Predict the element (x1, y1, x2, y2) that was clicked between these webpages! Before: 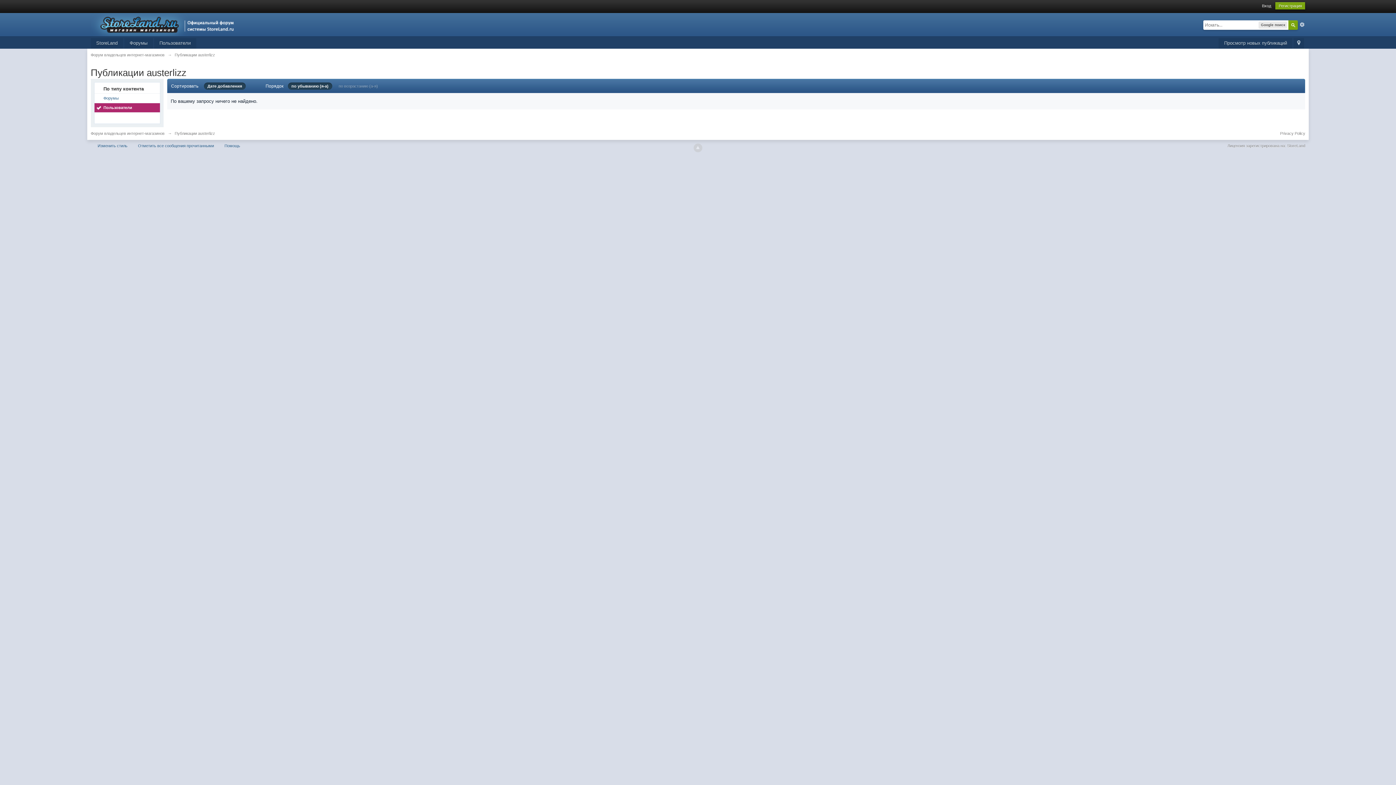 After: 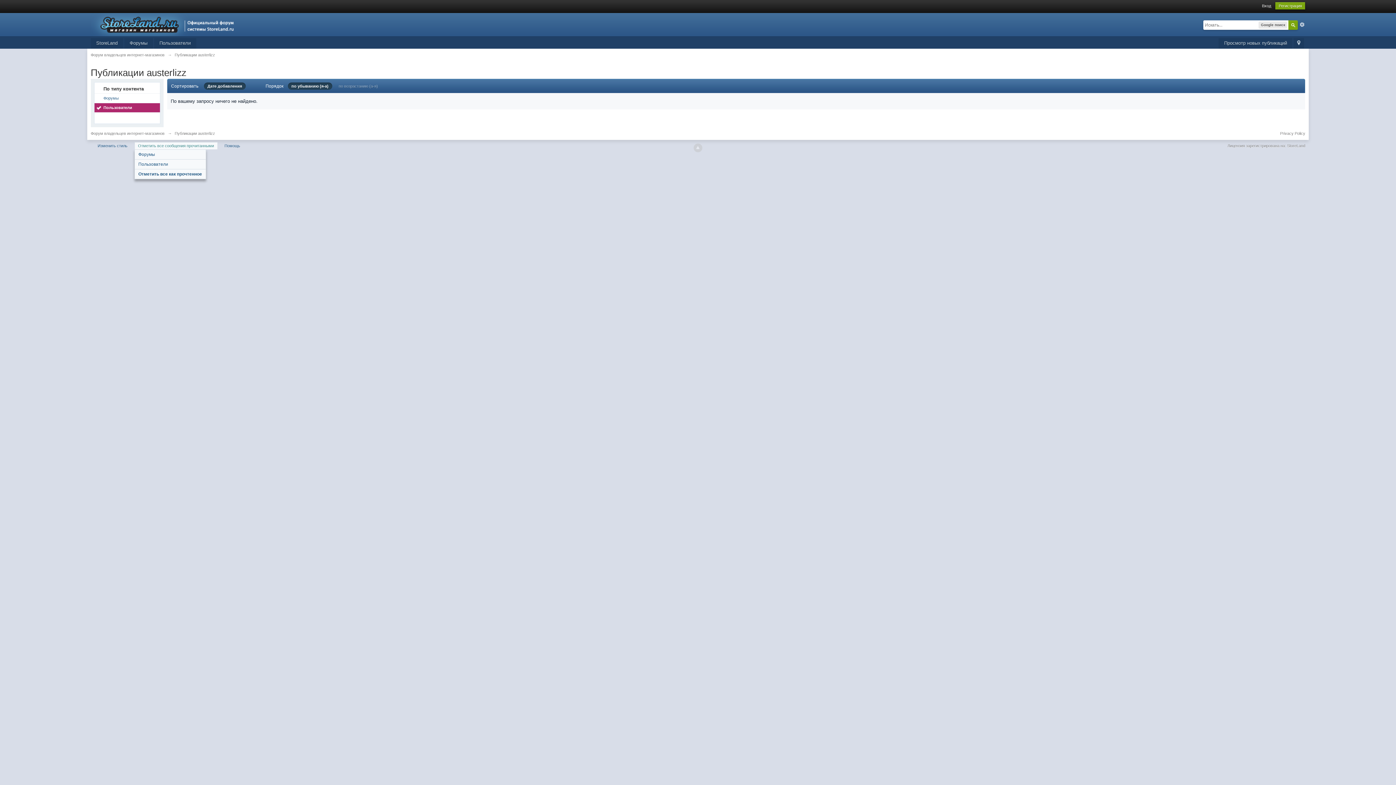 Action: bbox: (134, 142, 217, 149) label: Отметить все сообщения прочитанными